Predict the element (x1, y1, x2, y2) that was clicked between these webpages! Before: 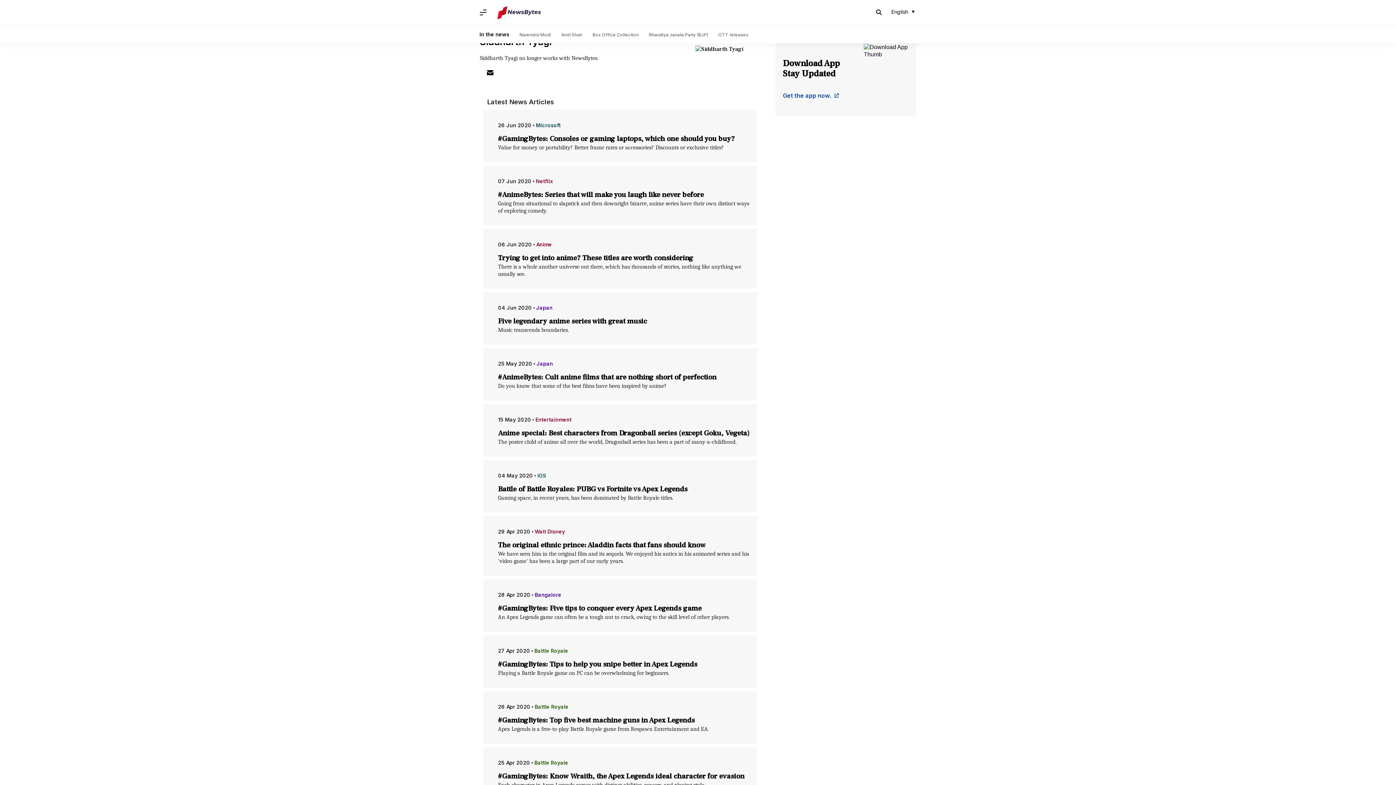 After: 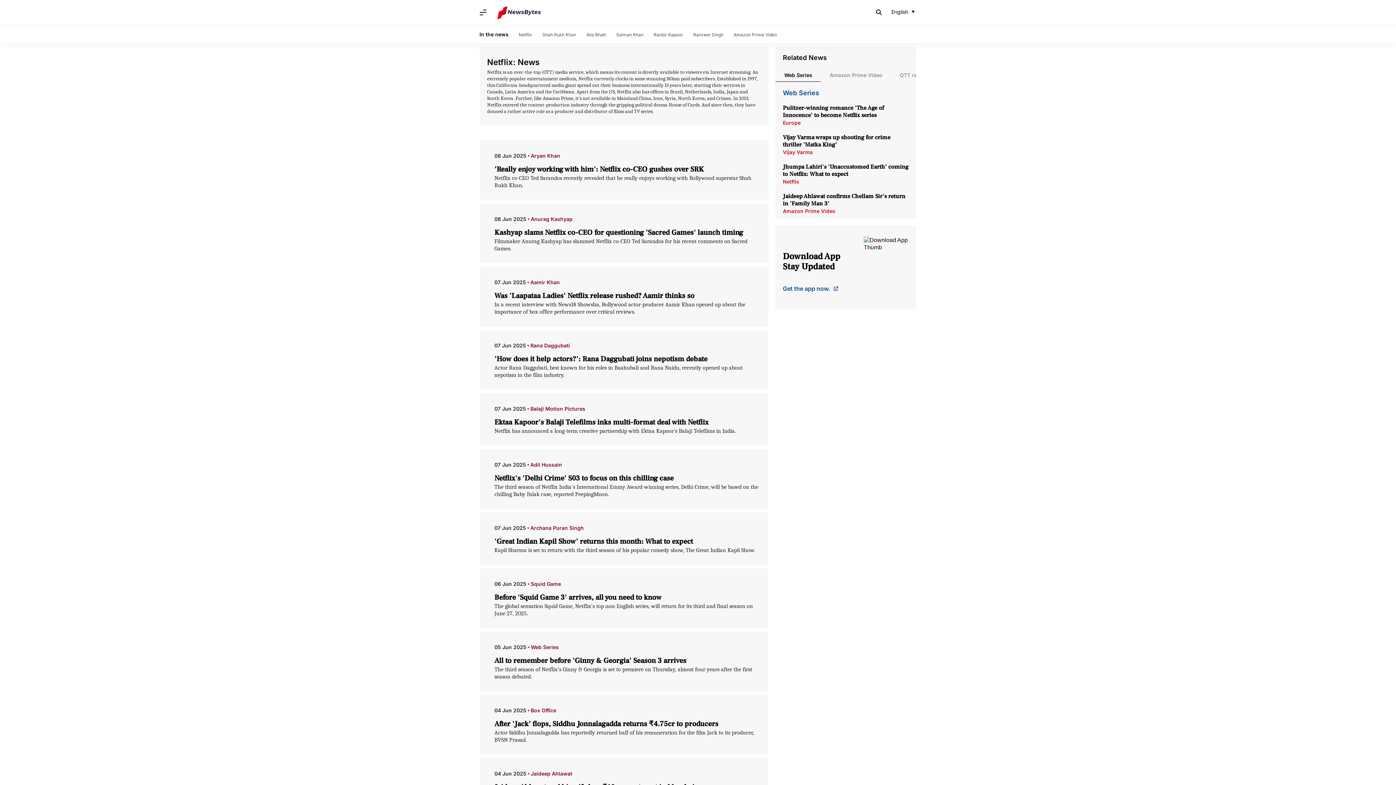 Action: label: Netflix bbox: (536, 172, 554, 190)